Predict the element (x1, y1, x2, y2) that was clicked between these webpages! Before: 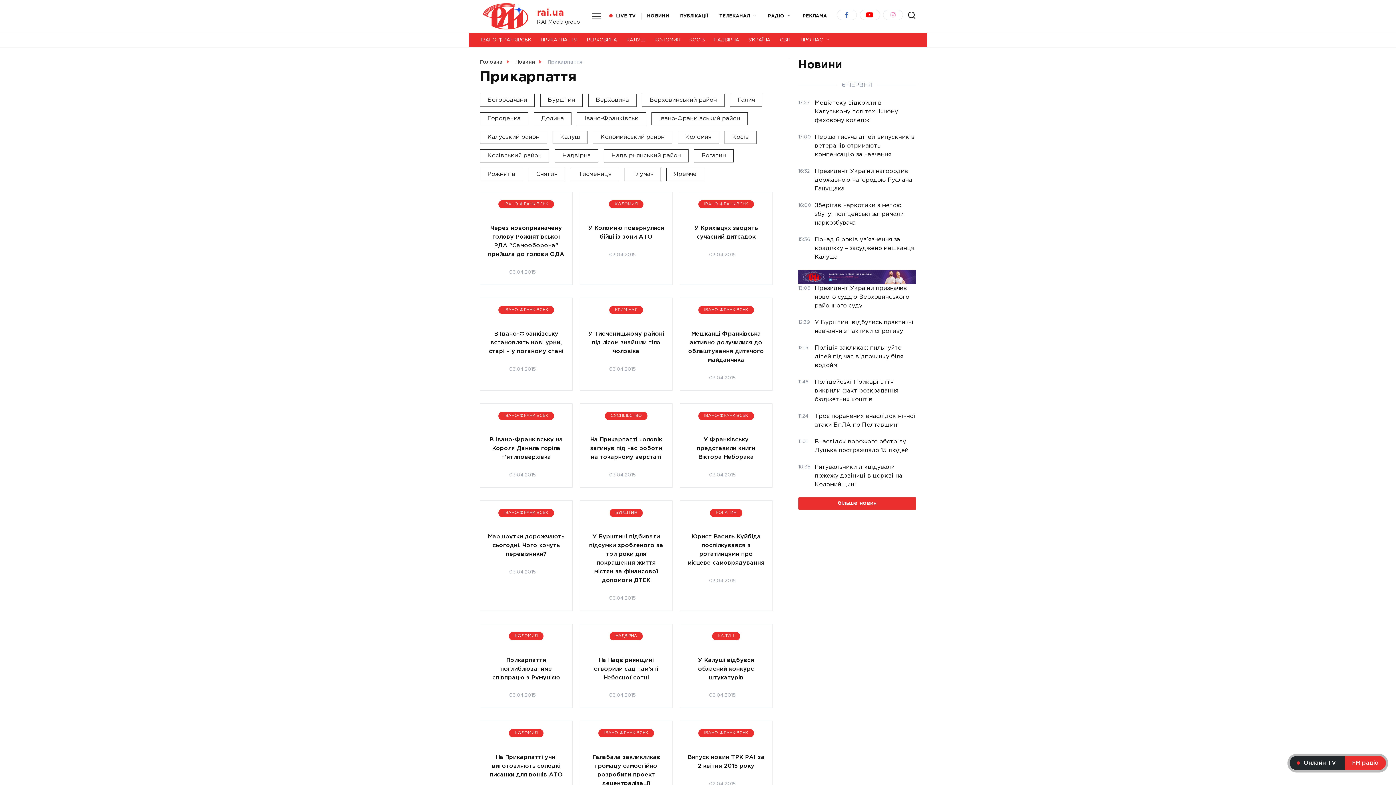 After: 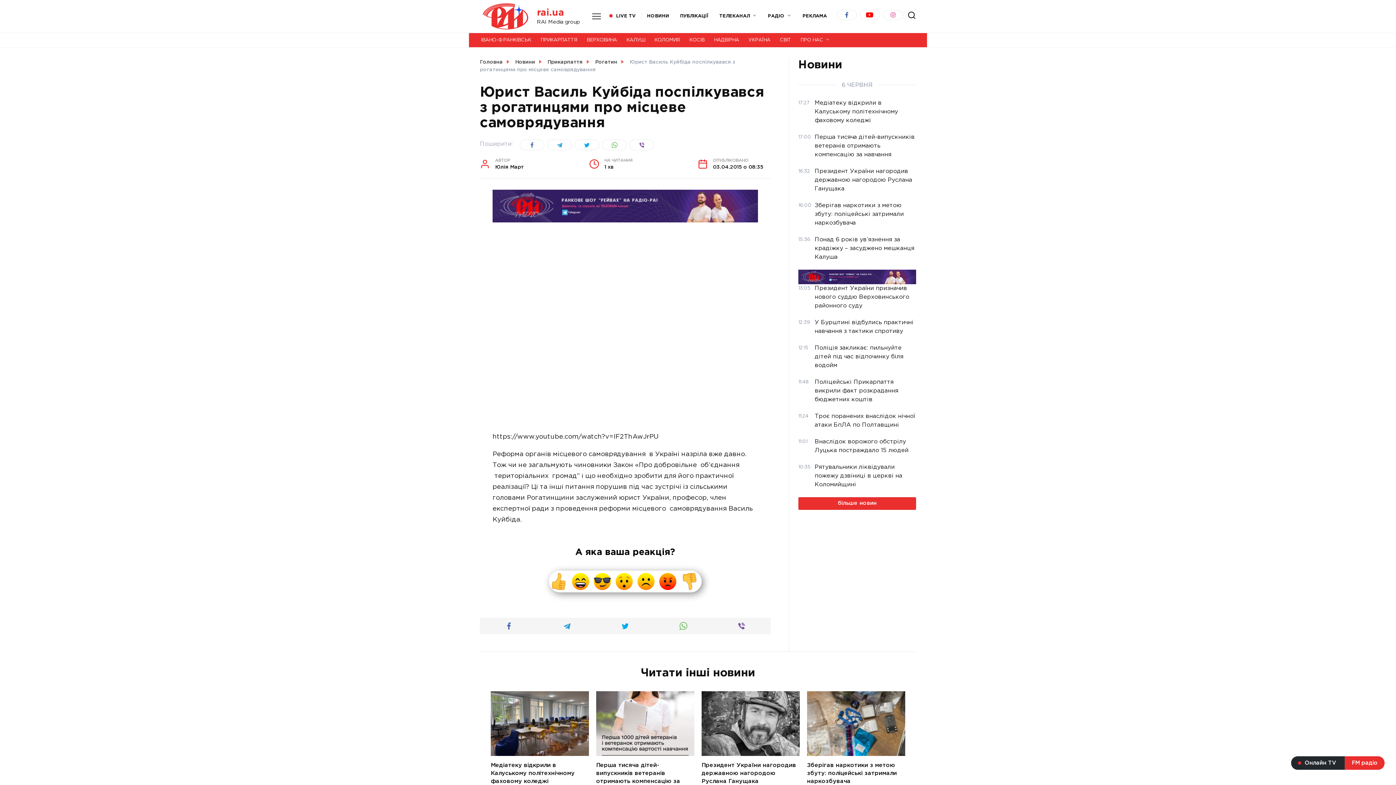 Action: label: Юрист Василь Куйбіда поспілкувався з рогатинцями про місцеве самоврядування bbox: (687, 533, 764, 566)